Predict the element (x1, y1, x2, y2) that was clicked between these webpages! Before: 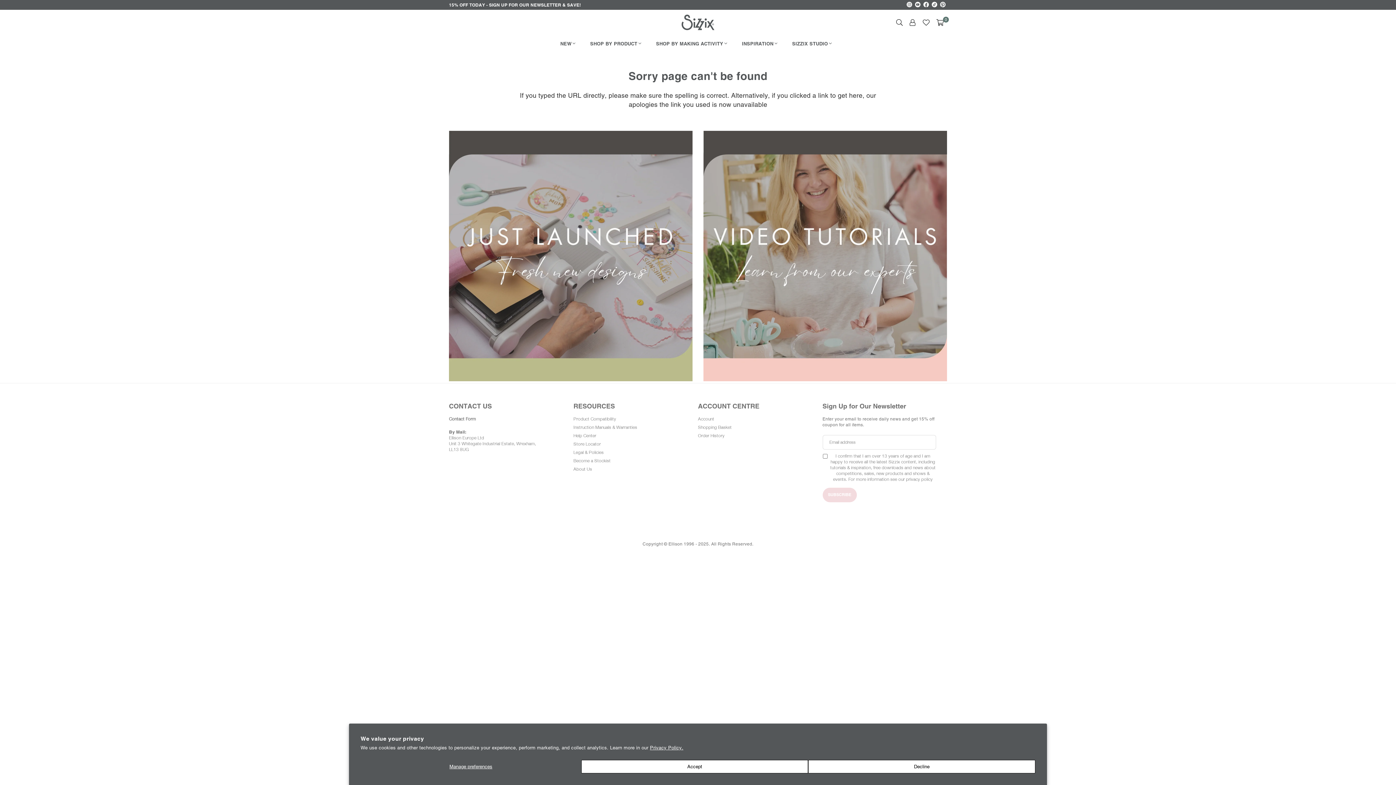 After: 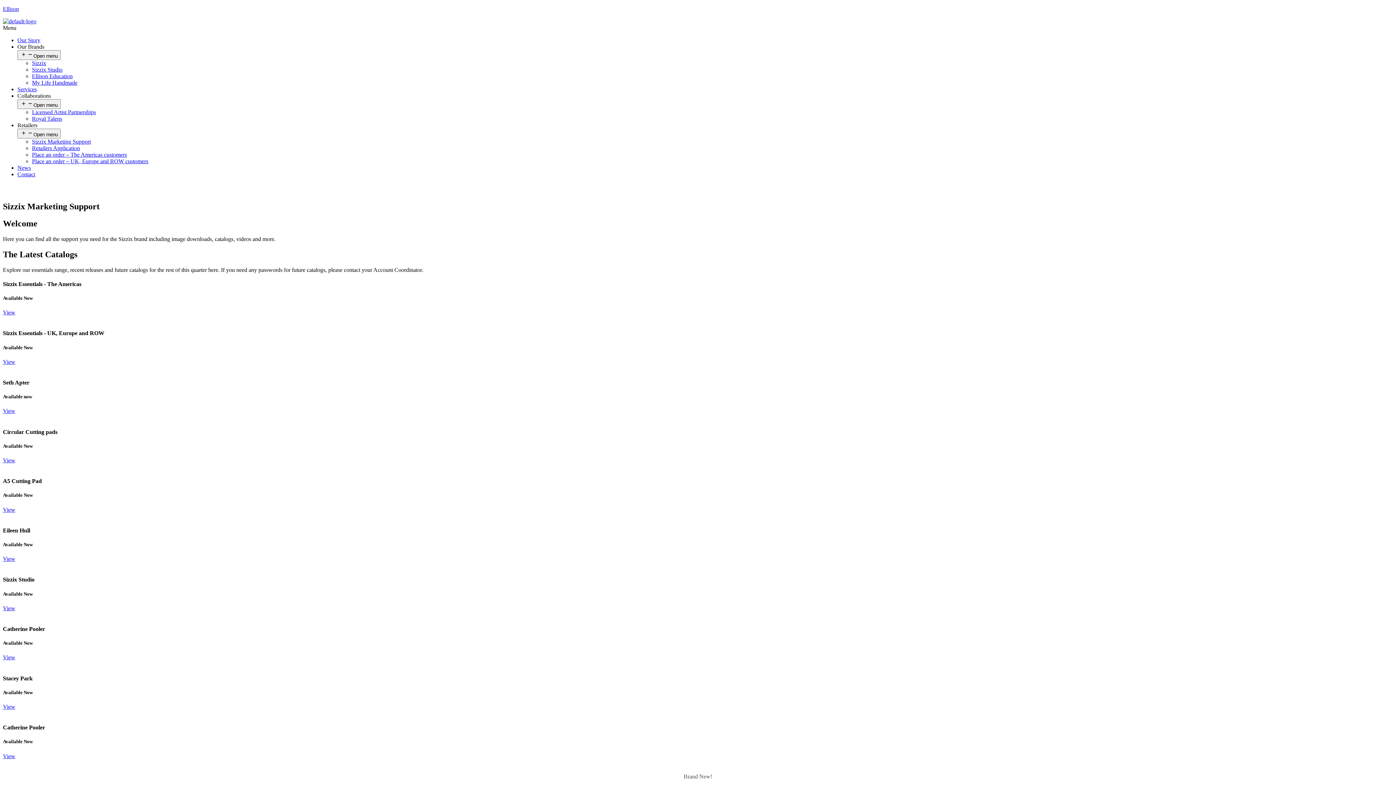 Action: label: Become a Stockist bbox: (573, 458, 610, 463)